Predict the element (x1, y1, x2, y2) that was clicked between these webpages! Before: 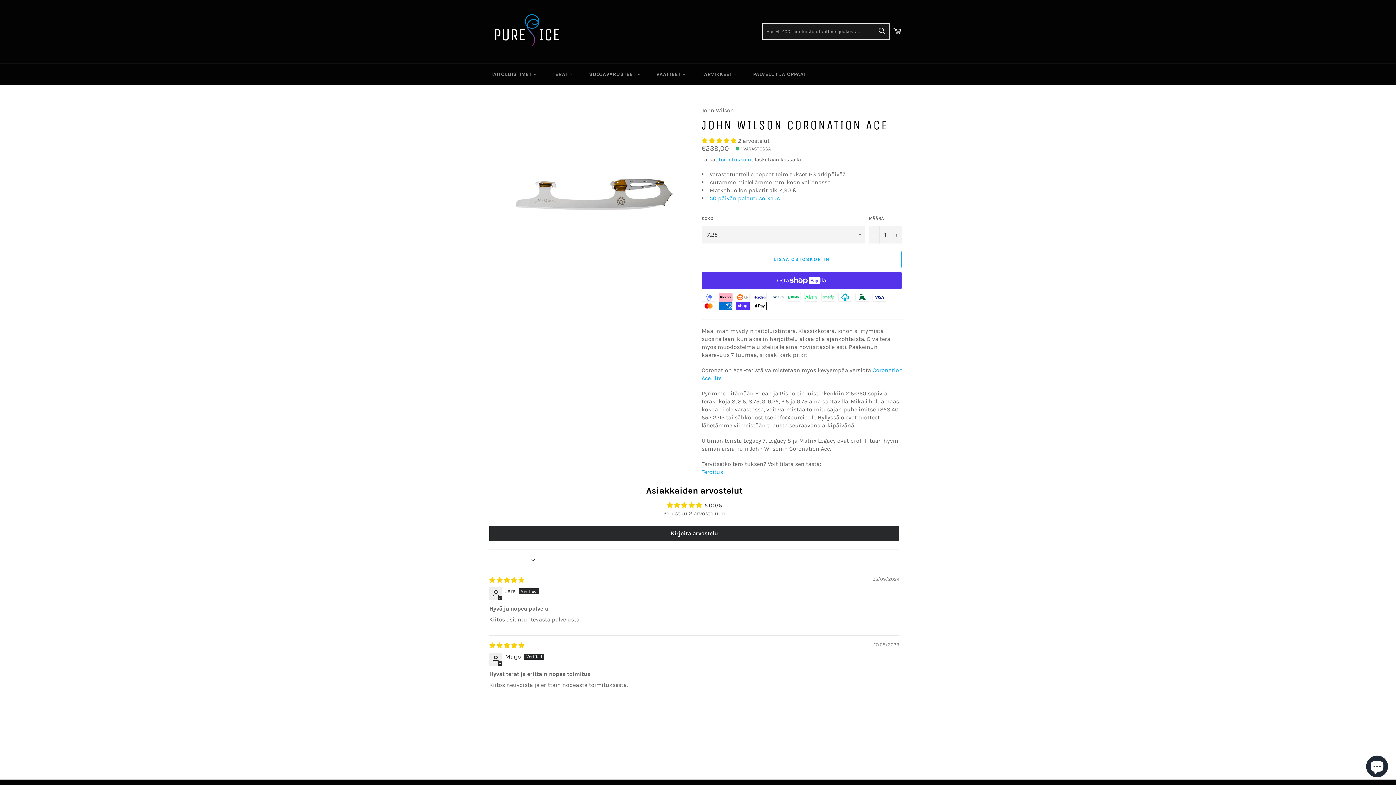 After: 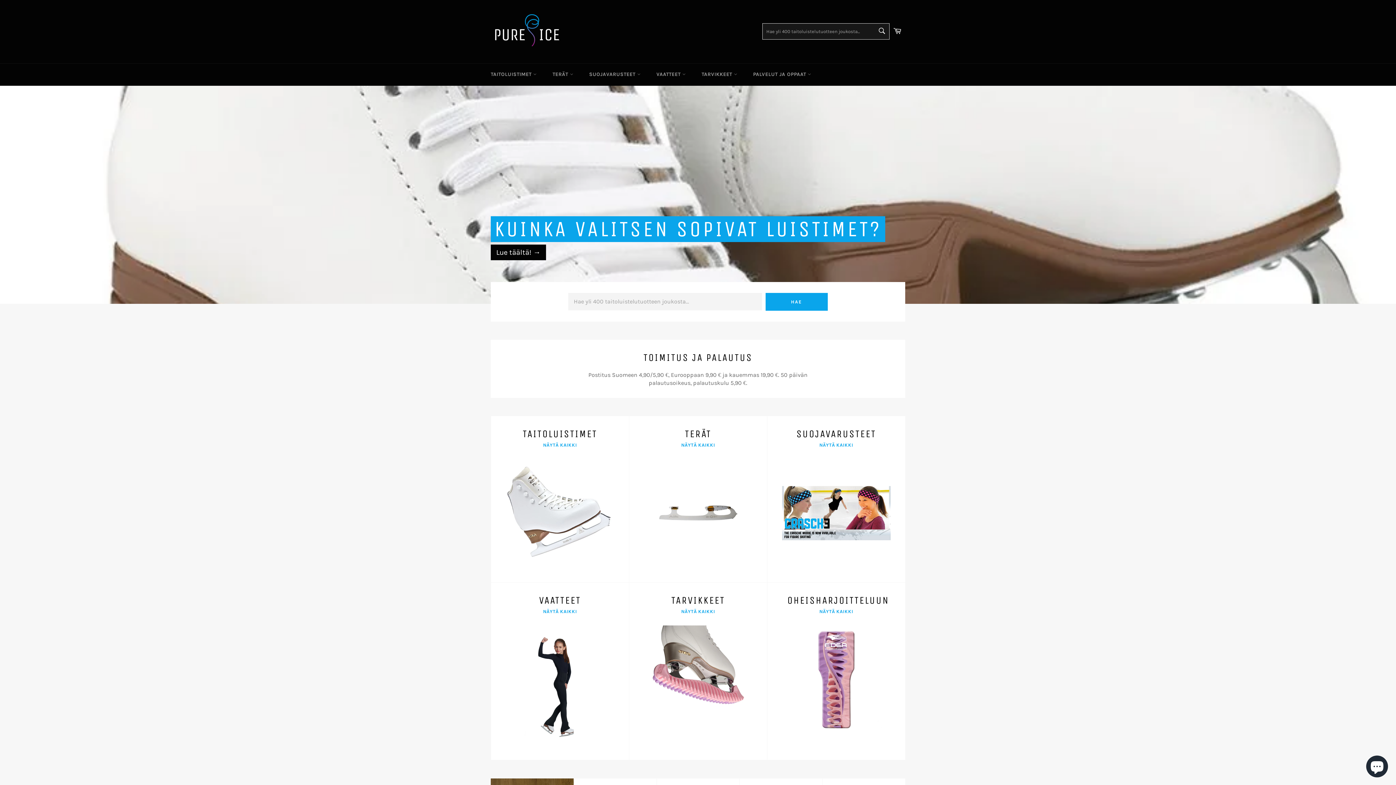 Action: bbox: (490, 7, 563, 55)